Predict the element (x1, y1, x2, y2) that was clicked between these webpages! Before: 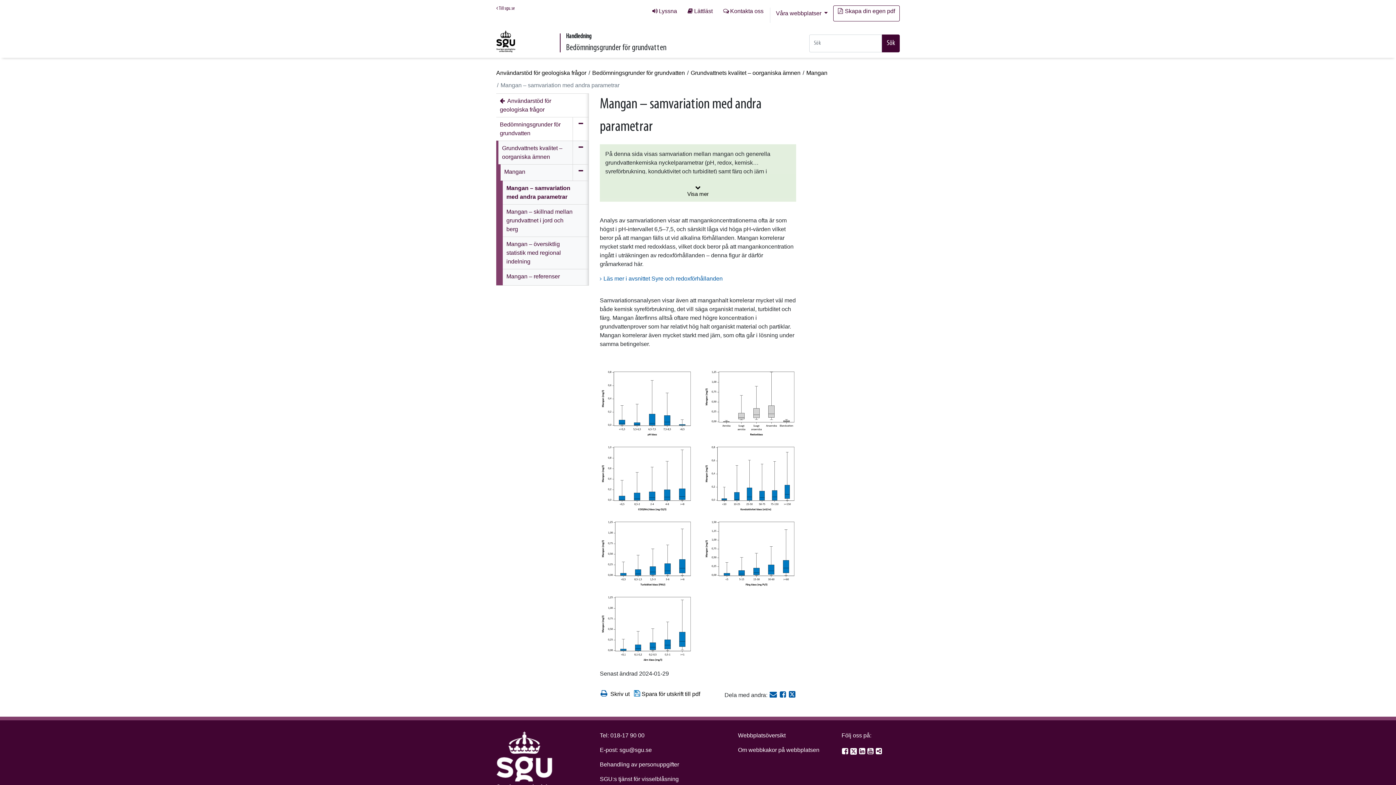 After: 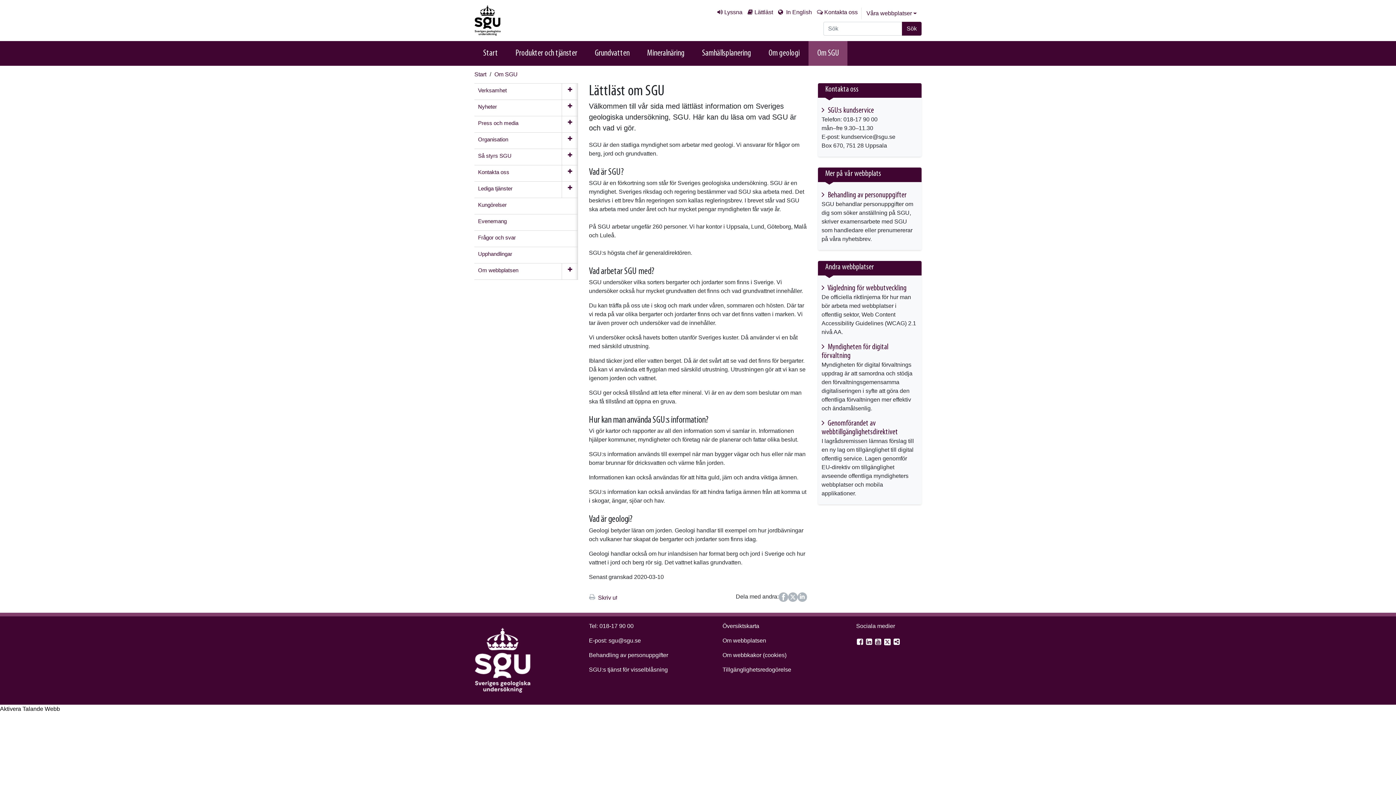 Action: bbox: (683, 5, 717, 21) label: Lättläst